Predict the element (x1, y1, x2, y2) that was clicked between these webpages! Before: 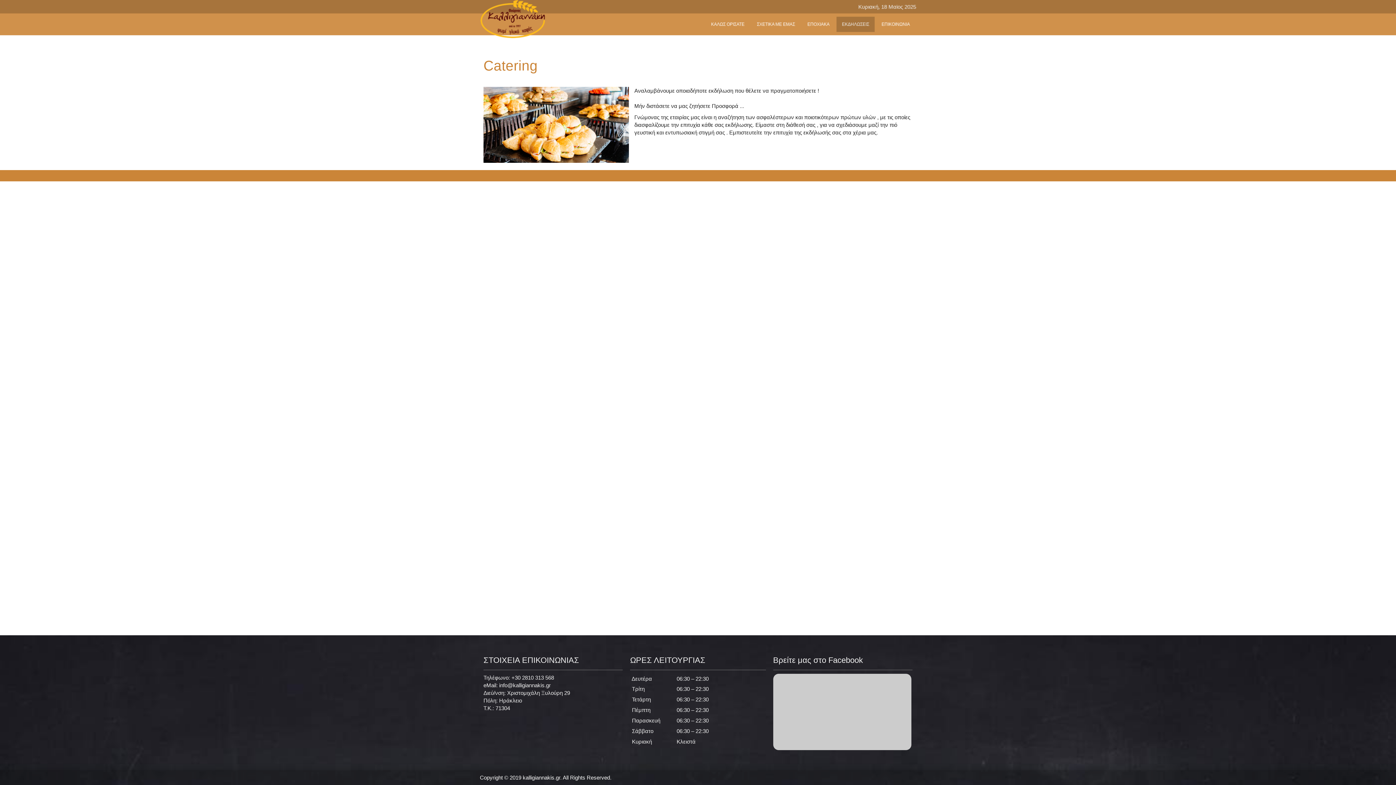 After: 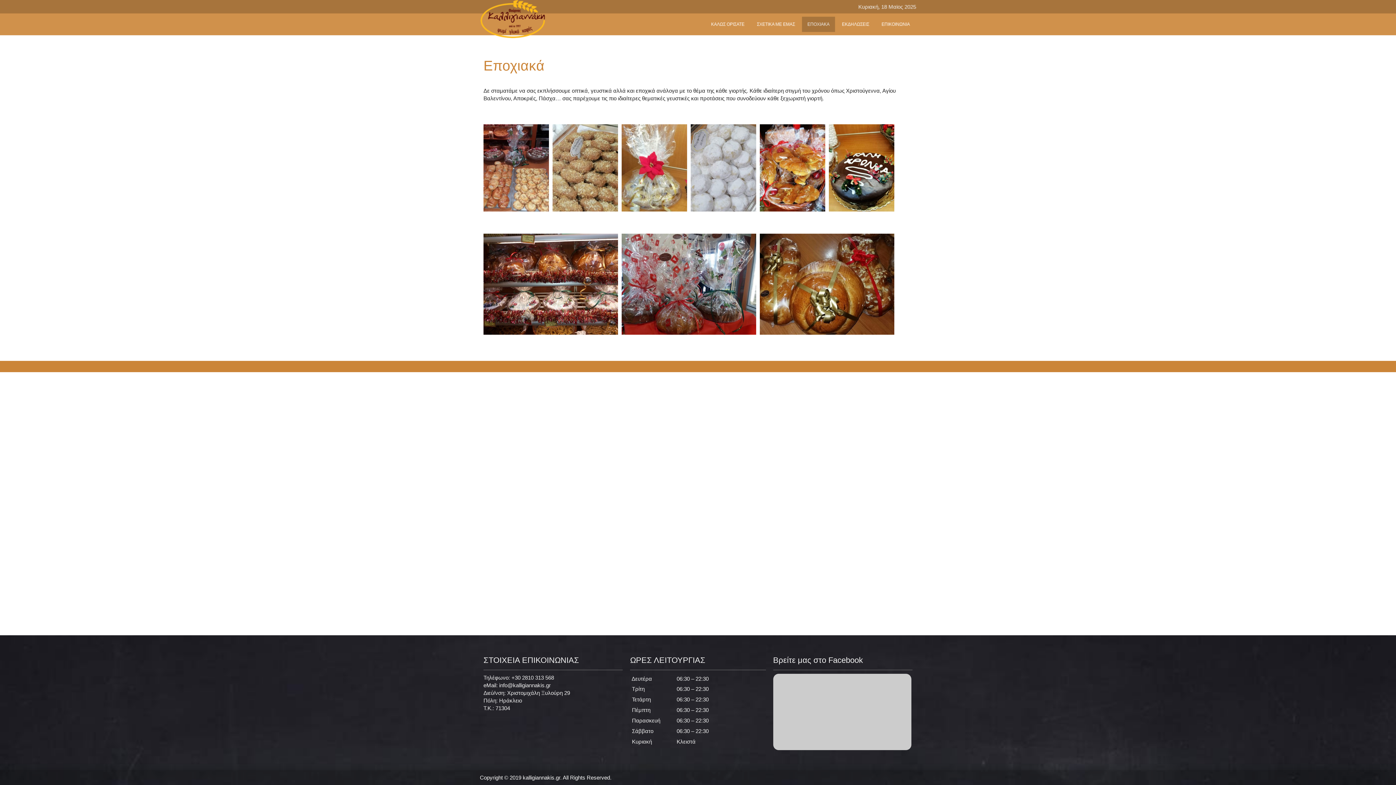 Action: bbox: (802, 16, 835, 32) label: ΕΠΟΧΙΑΚΑ